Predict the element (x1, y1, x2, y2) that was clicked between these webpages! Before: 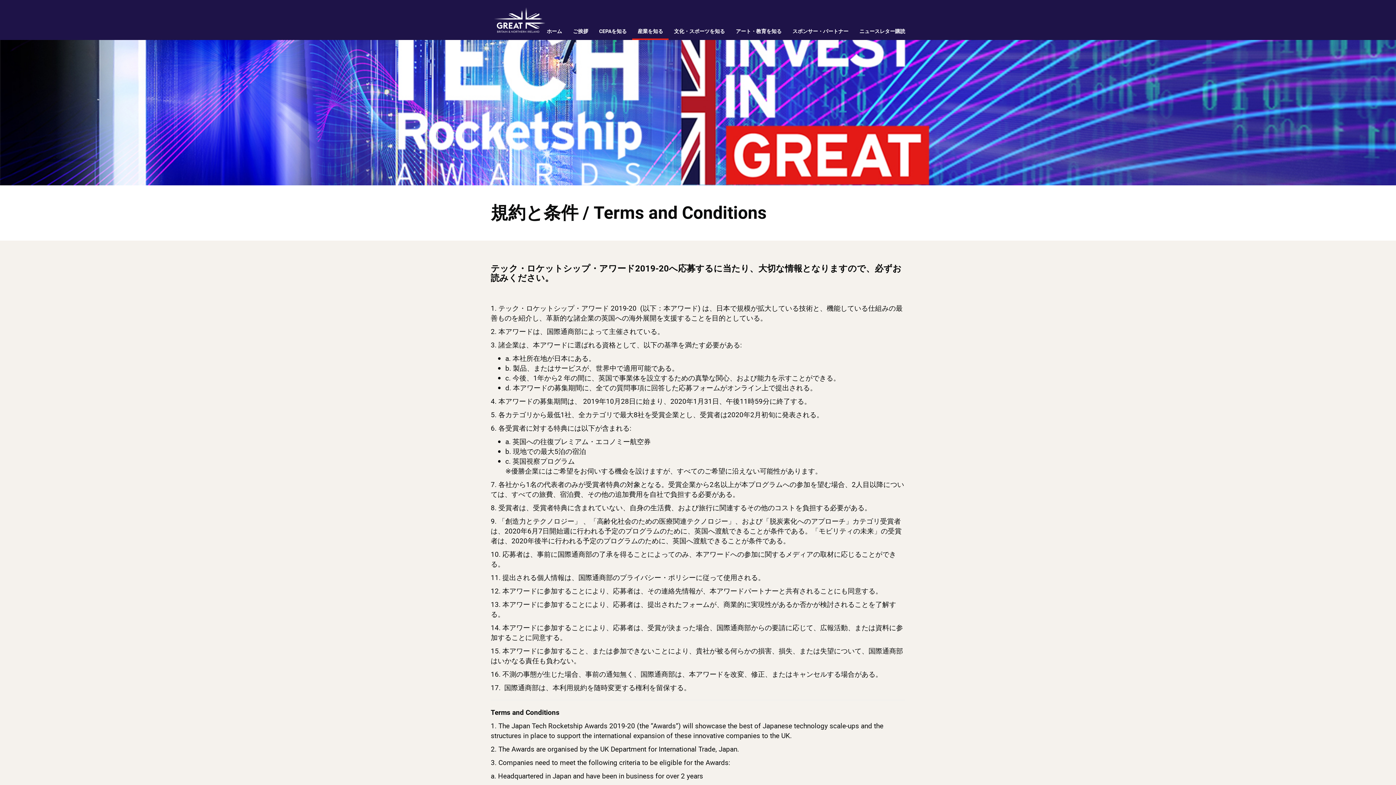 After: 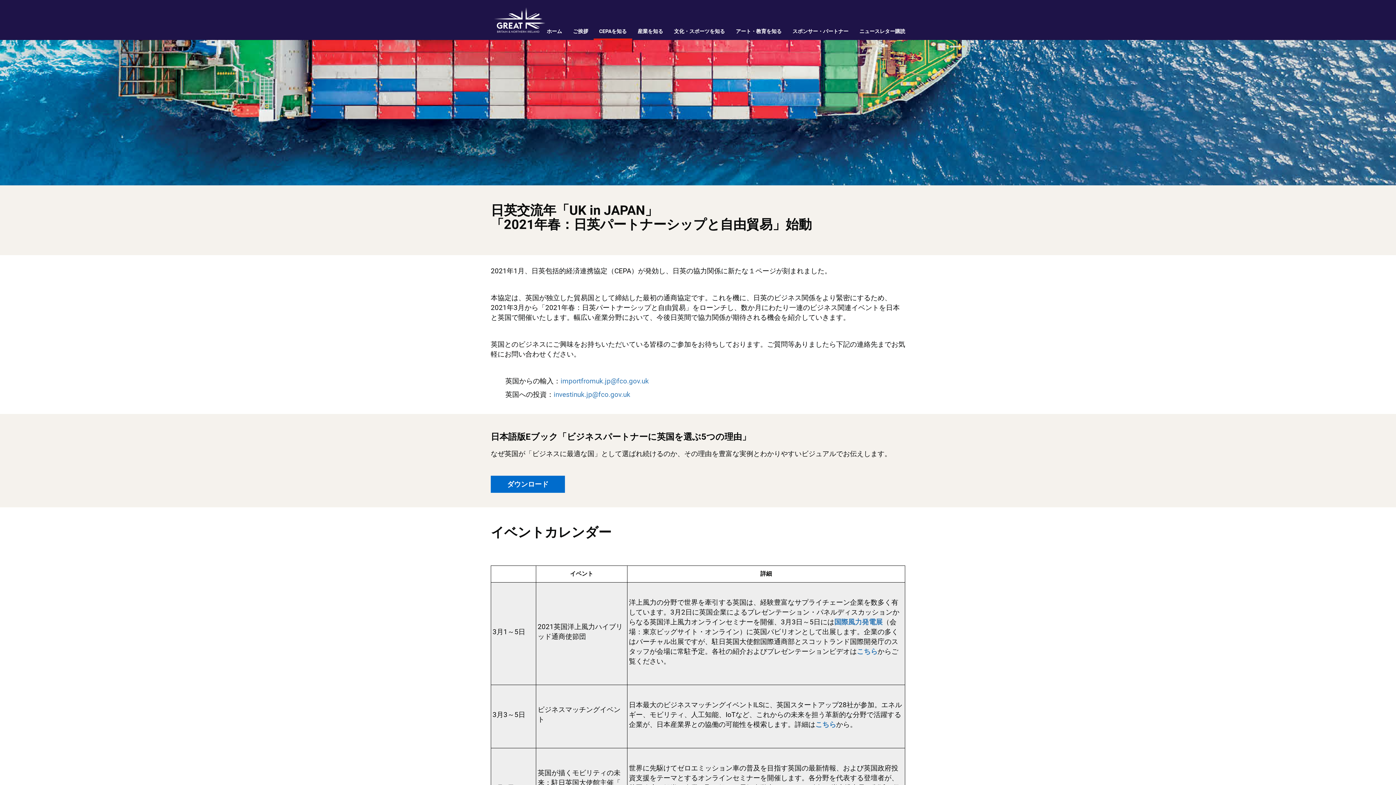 Action: bbox: (593, 22, 632, 40) label: CEPAを知る